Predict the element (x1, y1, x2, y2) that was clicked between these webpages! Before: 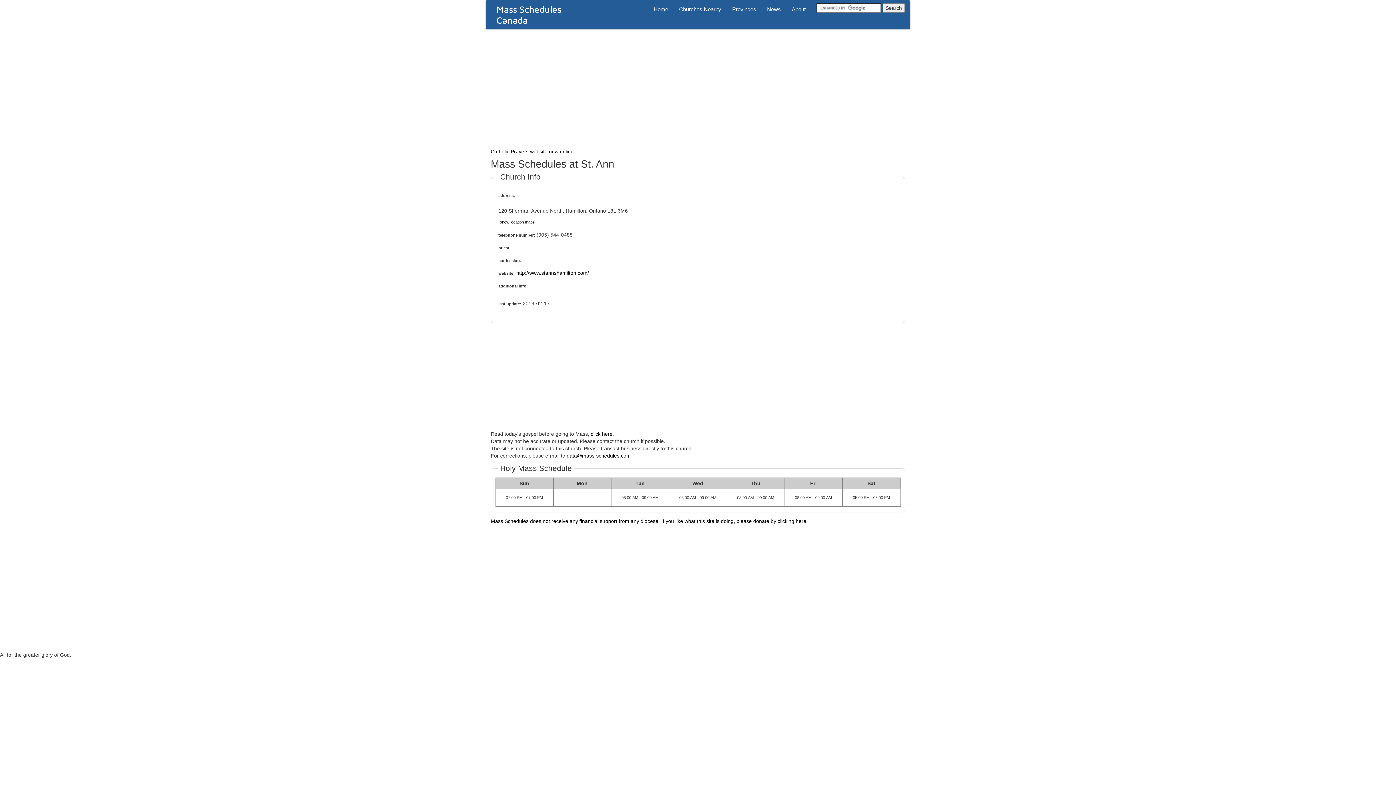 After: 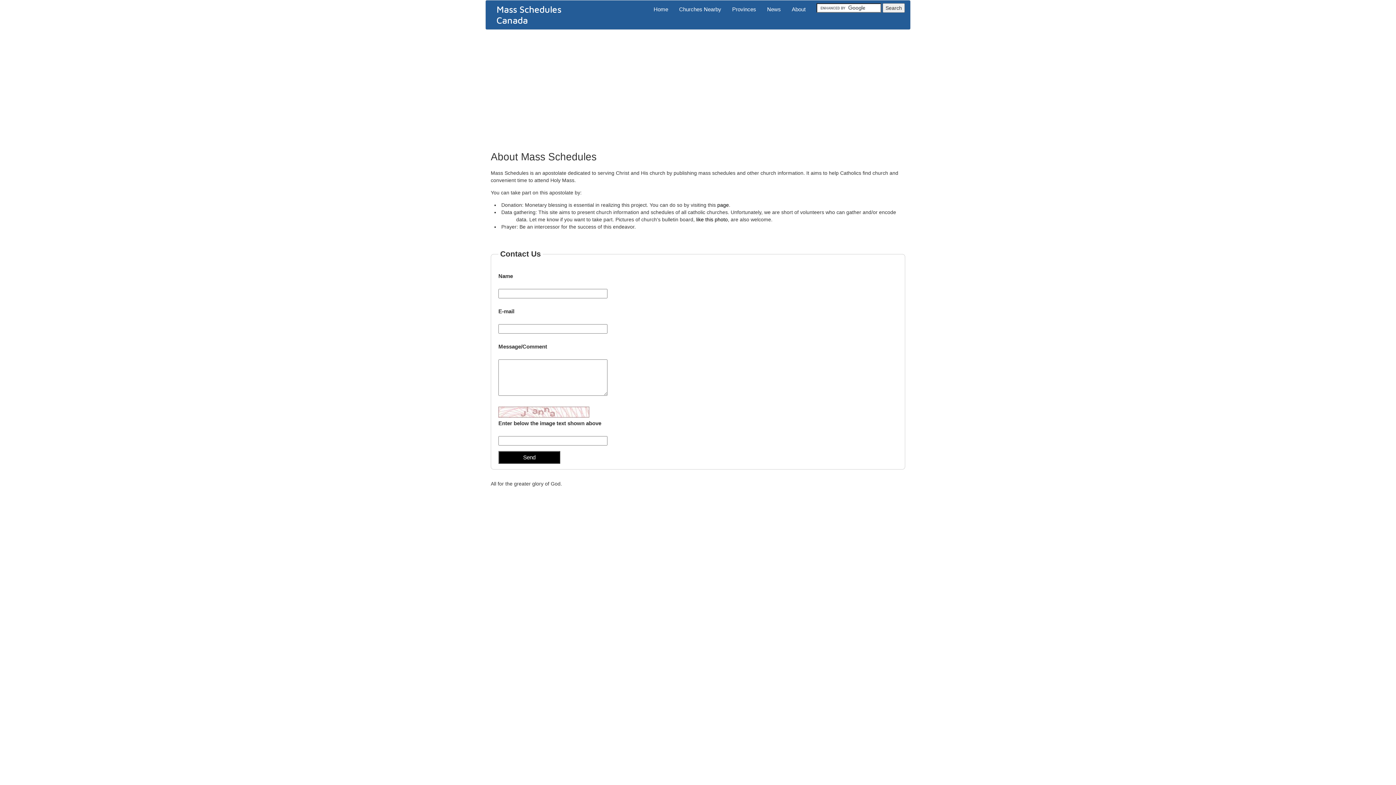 Action: label: About bbox: (786, 0, 811, 18)